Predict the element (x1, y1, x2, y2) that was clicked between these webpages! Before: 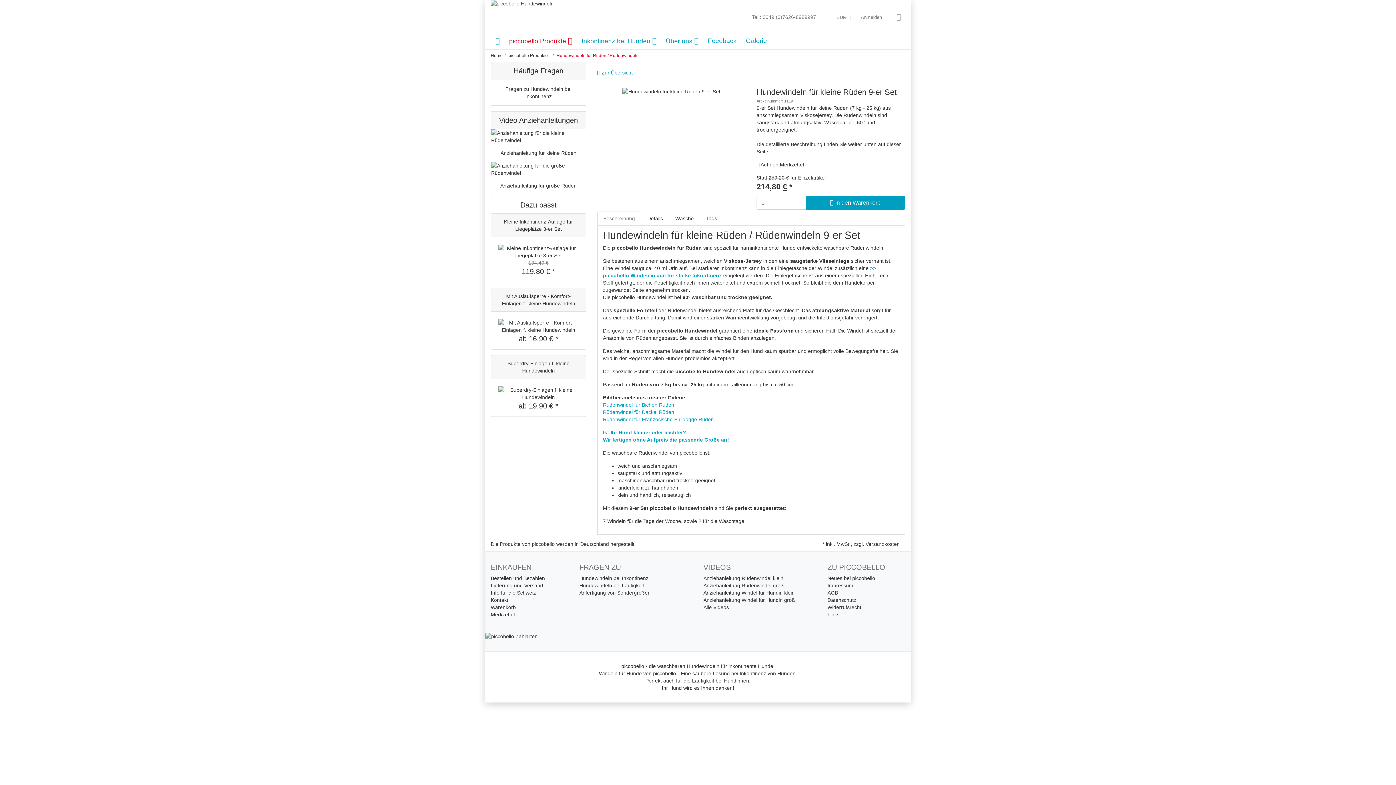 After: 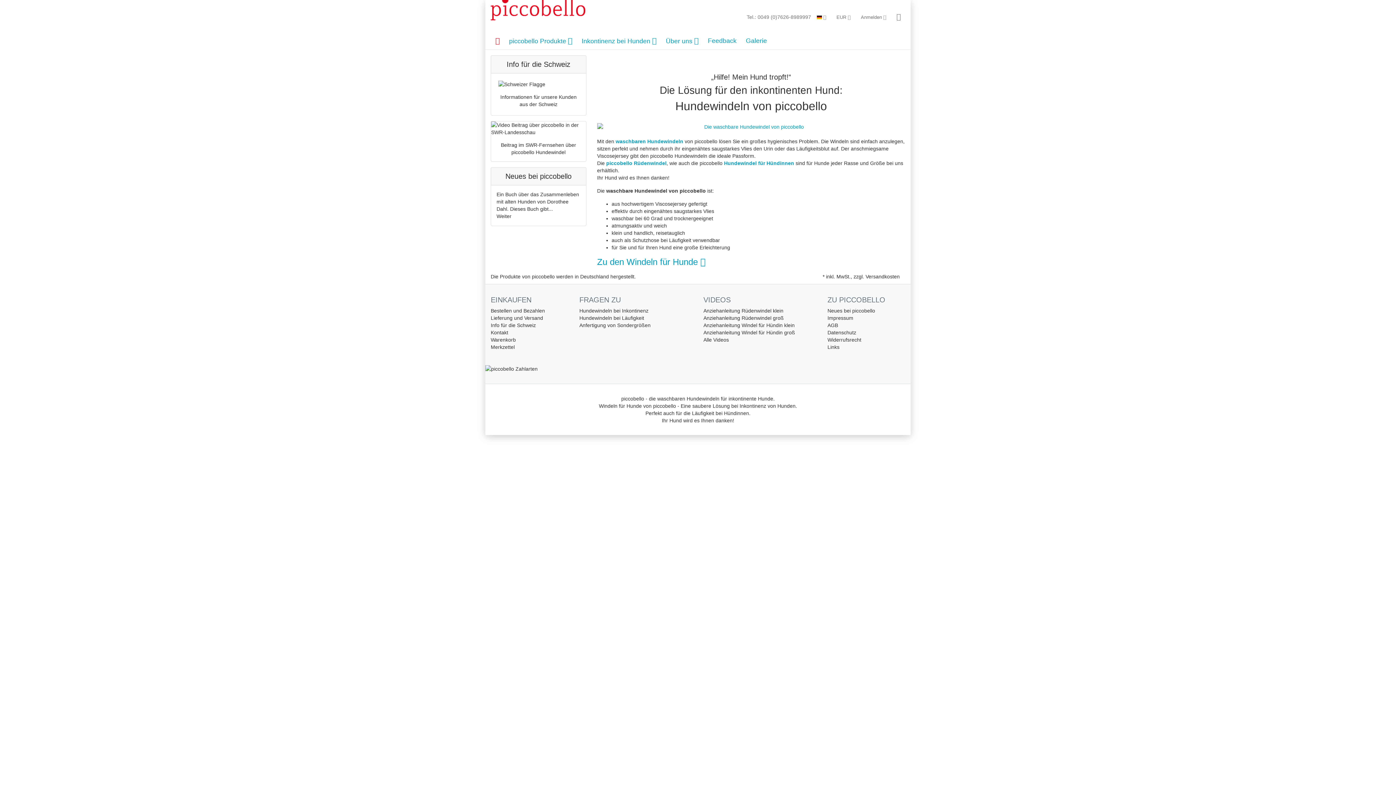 Action: label: Home bbox: (490, 53, 502, 58)